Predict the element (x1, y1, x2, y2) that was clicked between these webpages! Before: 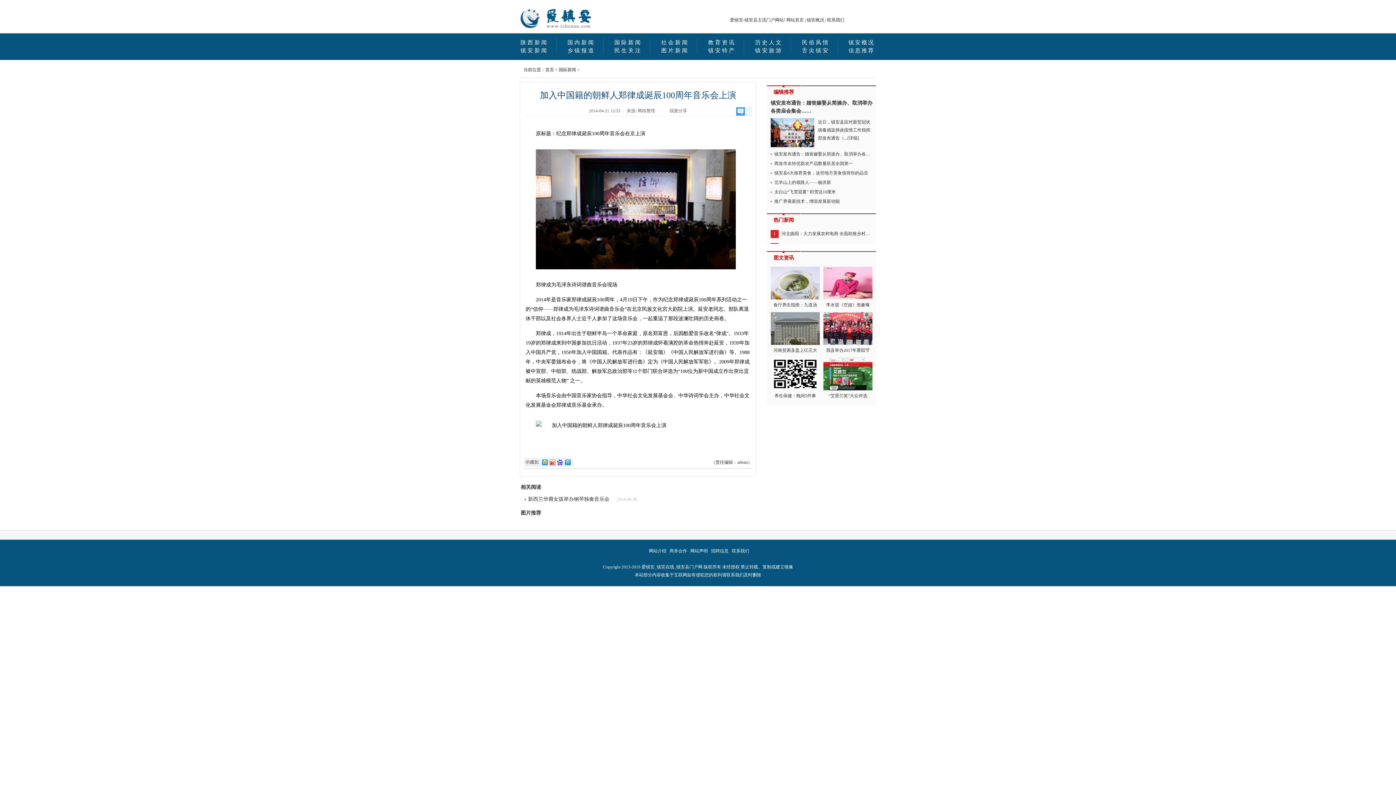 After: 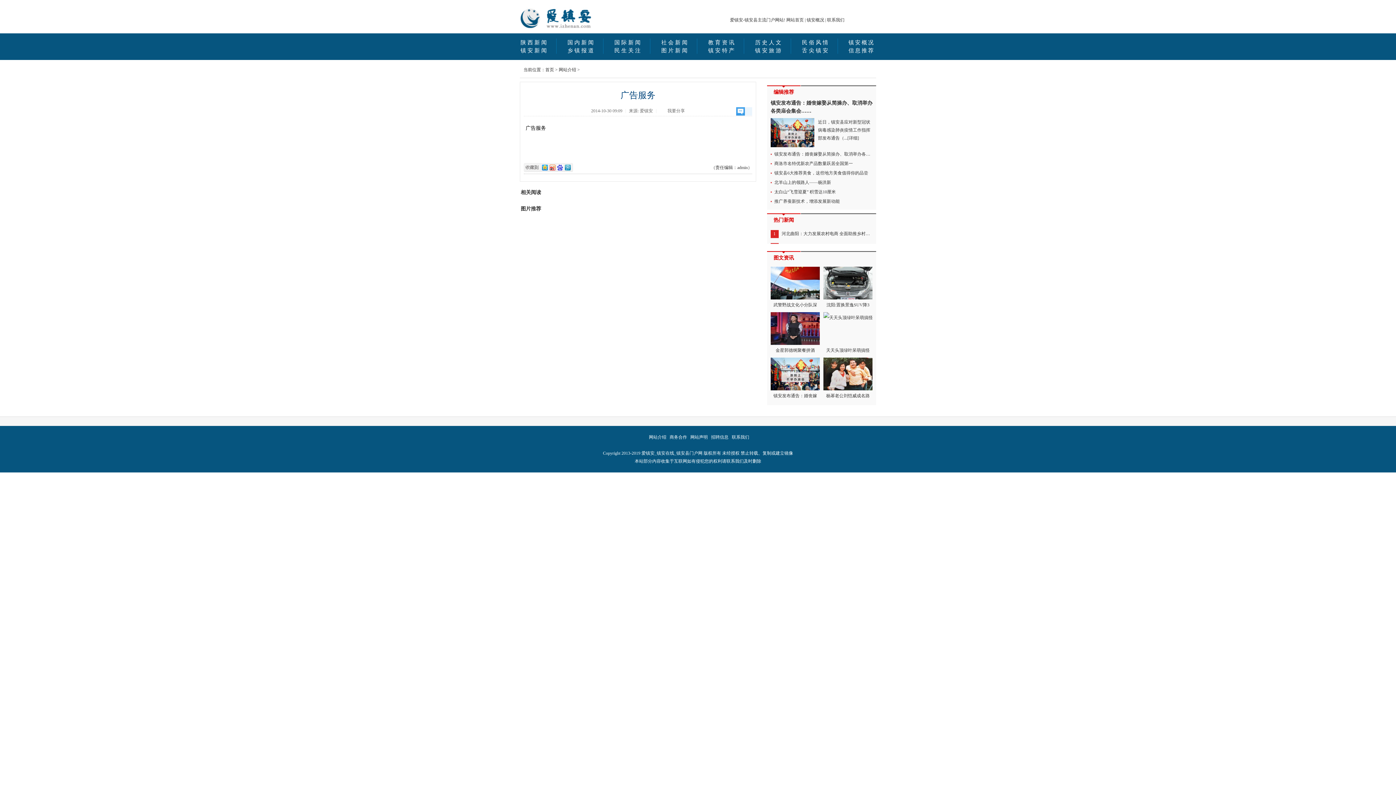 Action: label: 商务合作 bbox: (669, 548, 687, 553)